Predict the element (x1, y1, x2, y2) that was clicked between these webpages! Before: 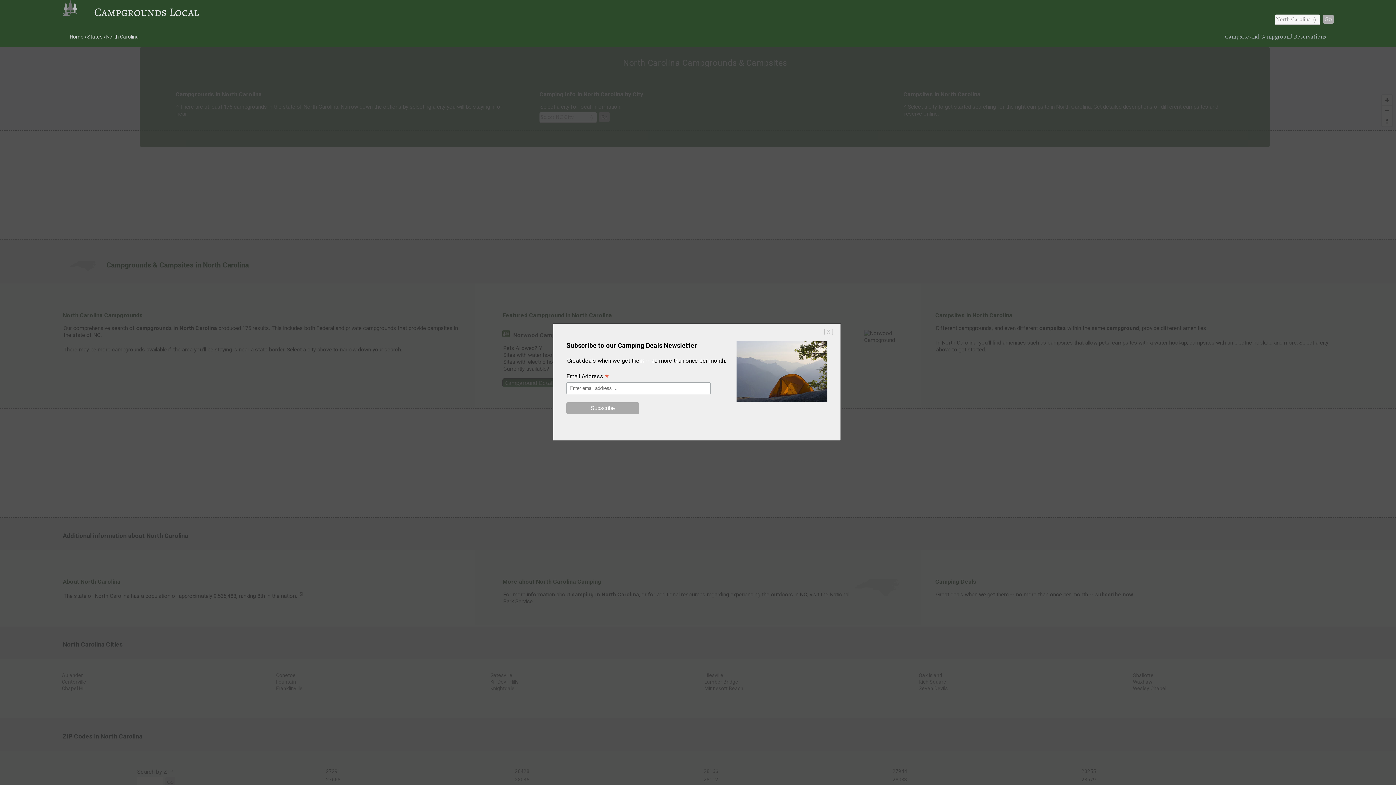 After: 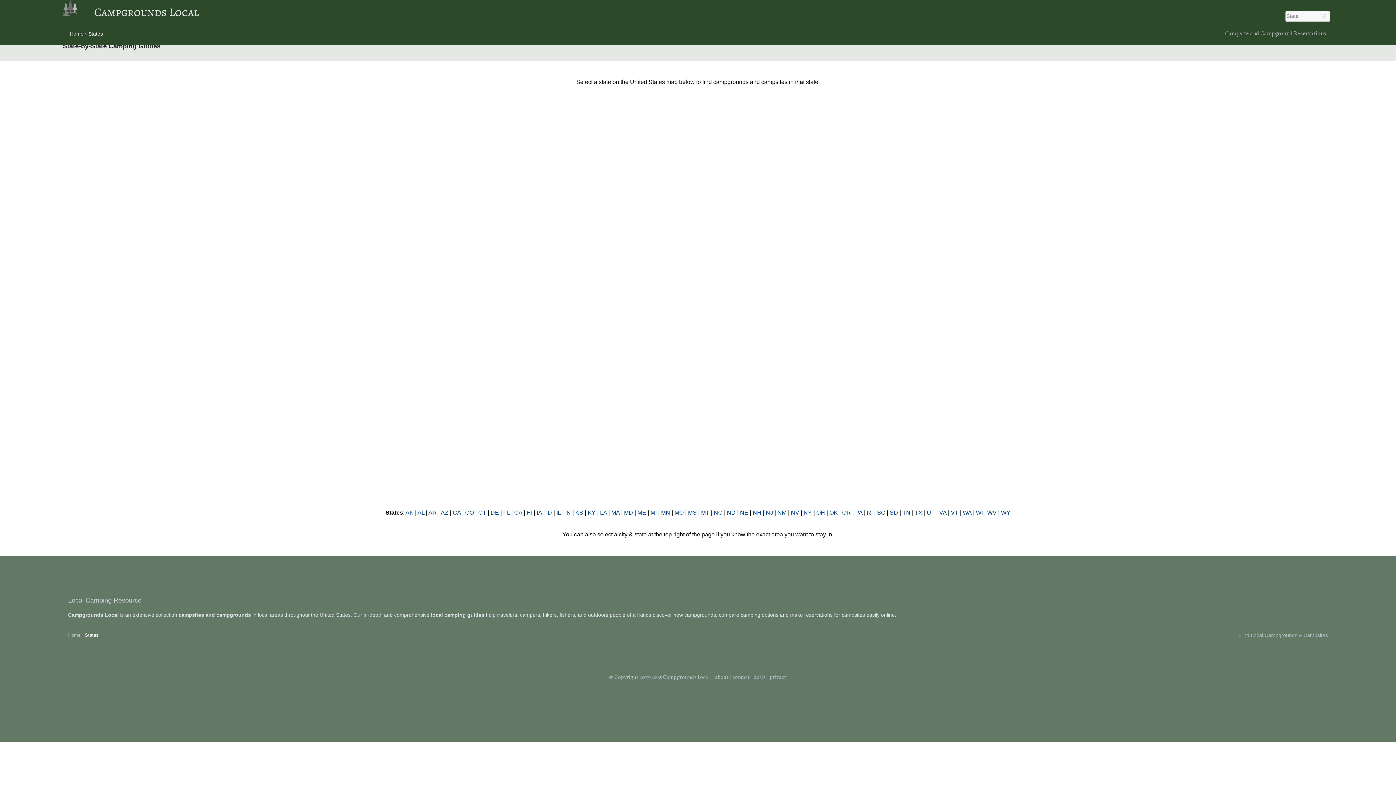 Action: label: States bbox: (87, 33, 102, 39)